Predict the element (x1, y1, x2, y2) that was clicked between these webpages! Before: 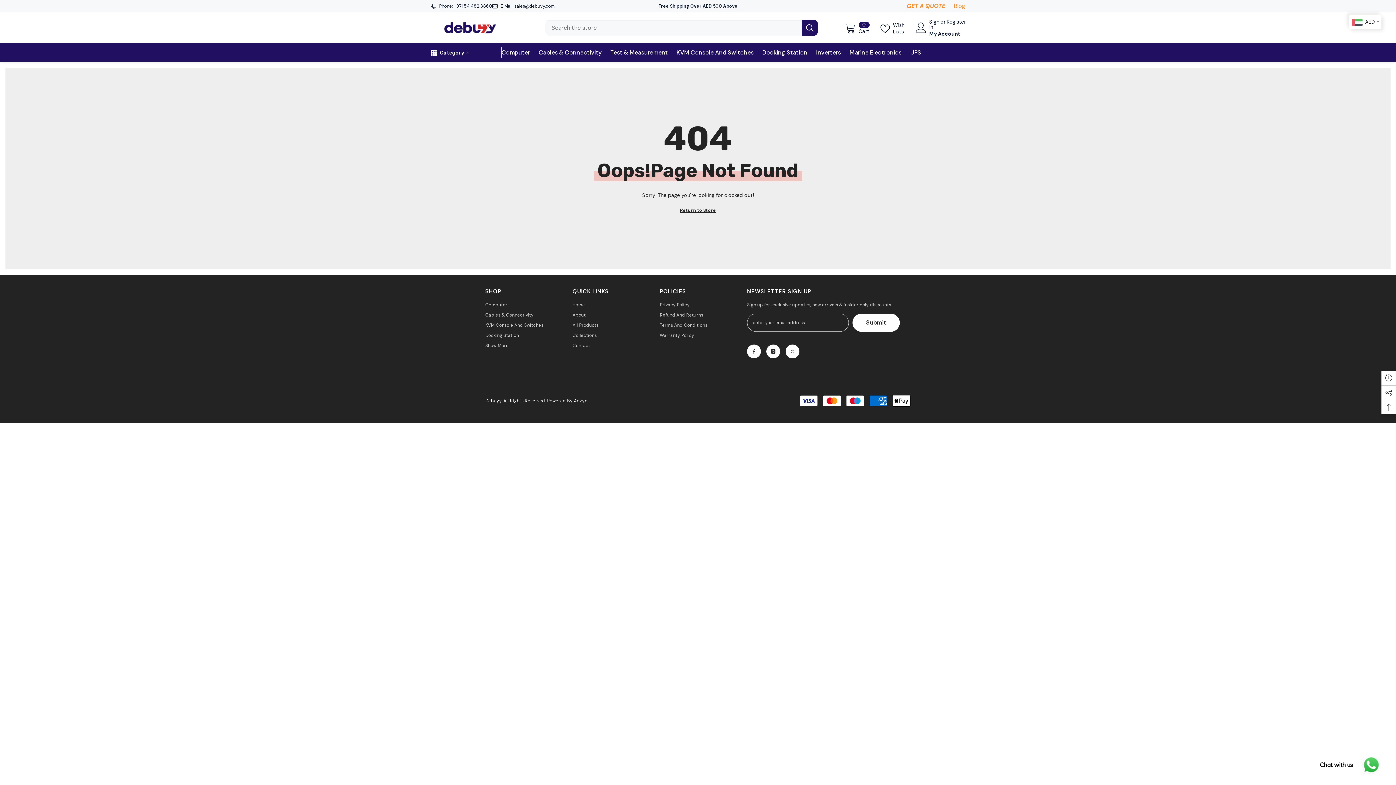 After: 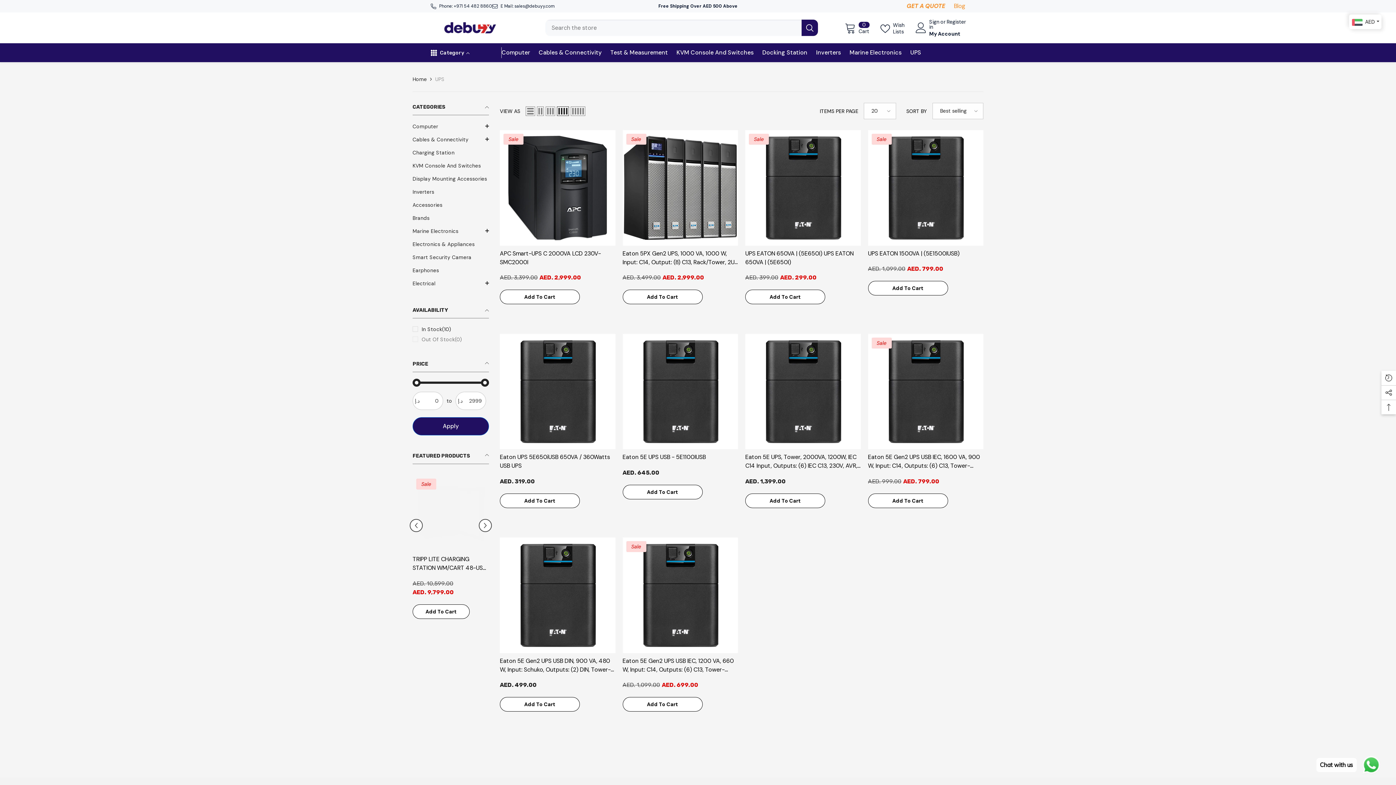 Action: label: UPS bbox: (906, 48, 925, 62)